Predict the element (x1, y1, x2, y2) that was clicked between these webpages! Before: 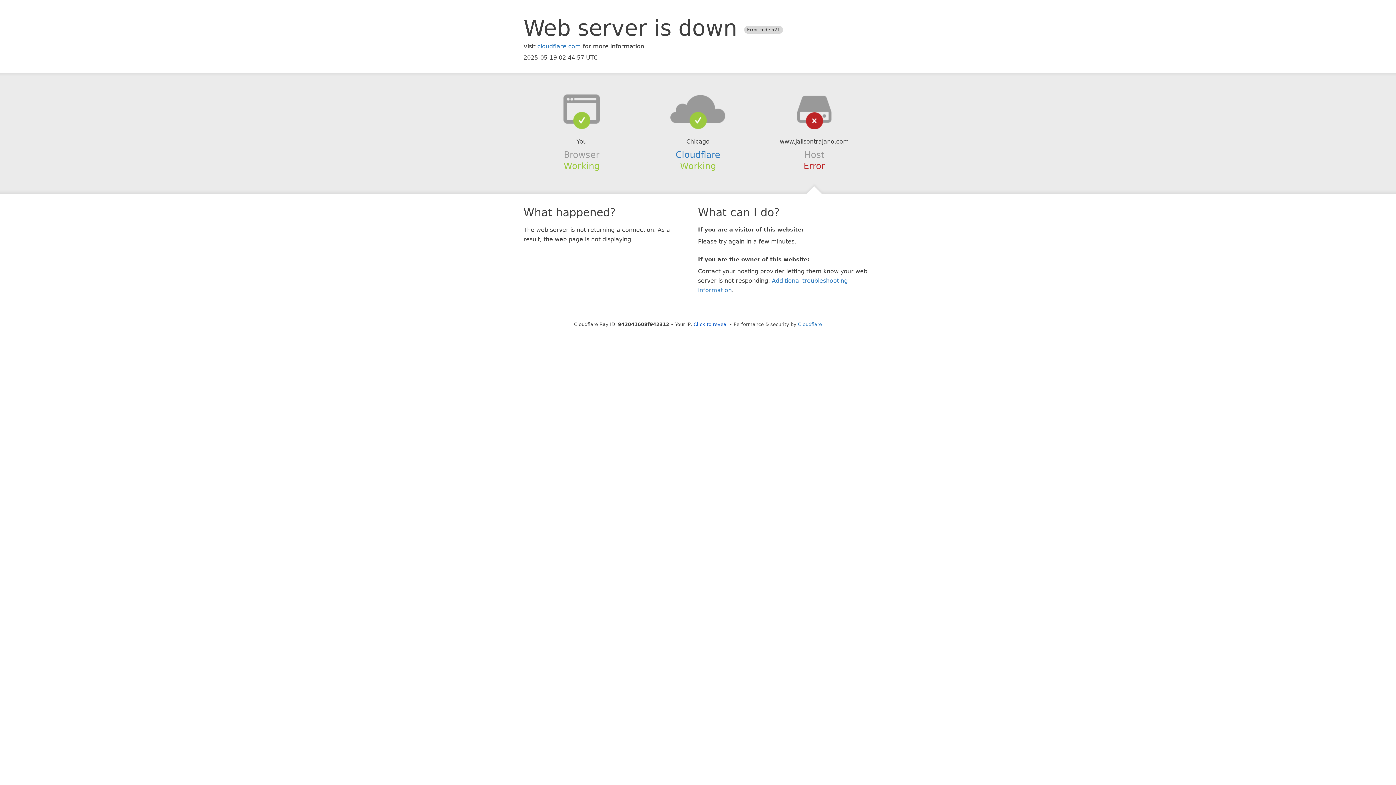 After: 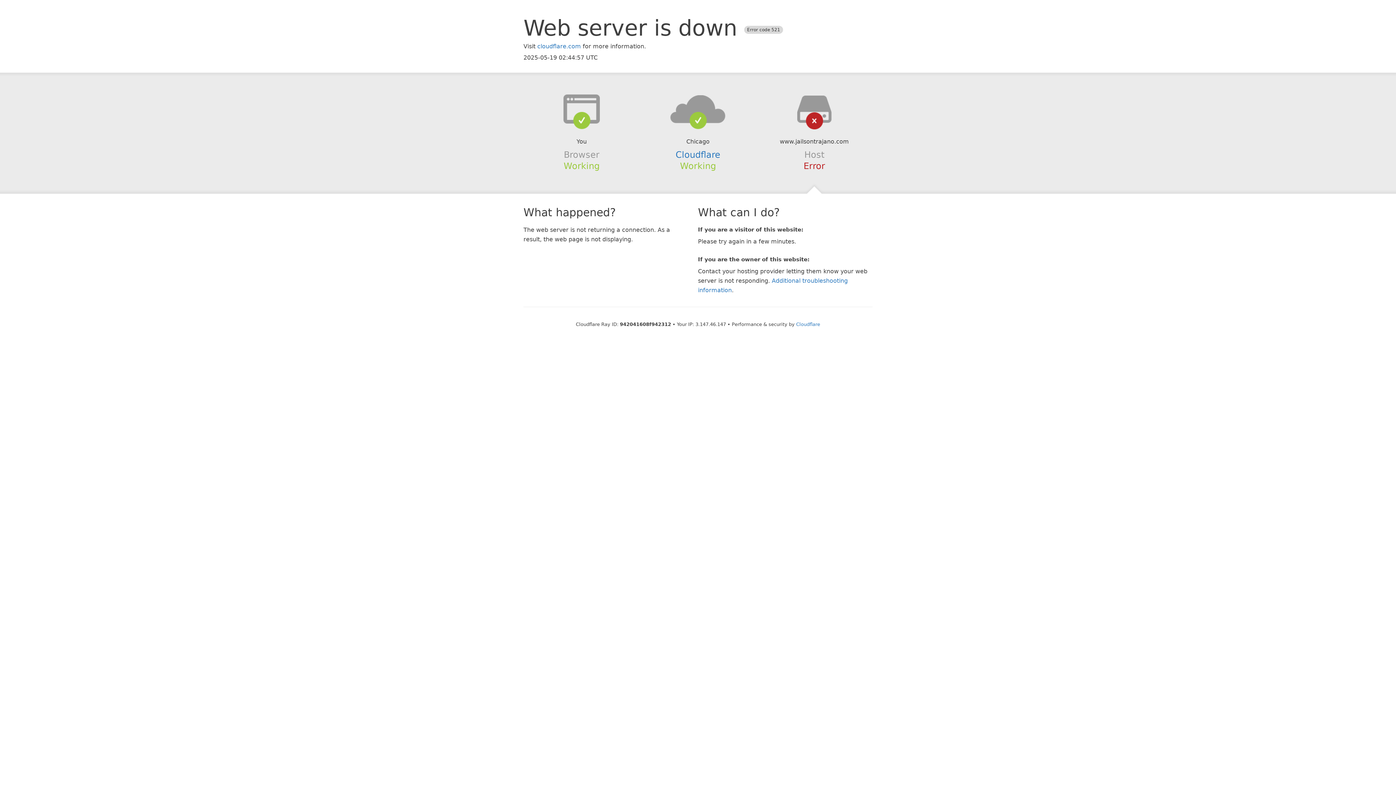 Action: bbox: (693, 321, 728, 327) label: Click to reveal